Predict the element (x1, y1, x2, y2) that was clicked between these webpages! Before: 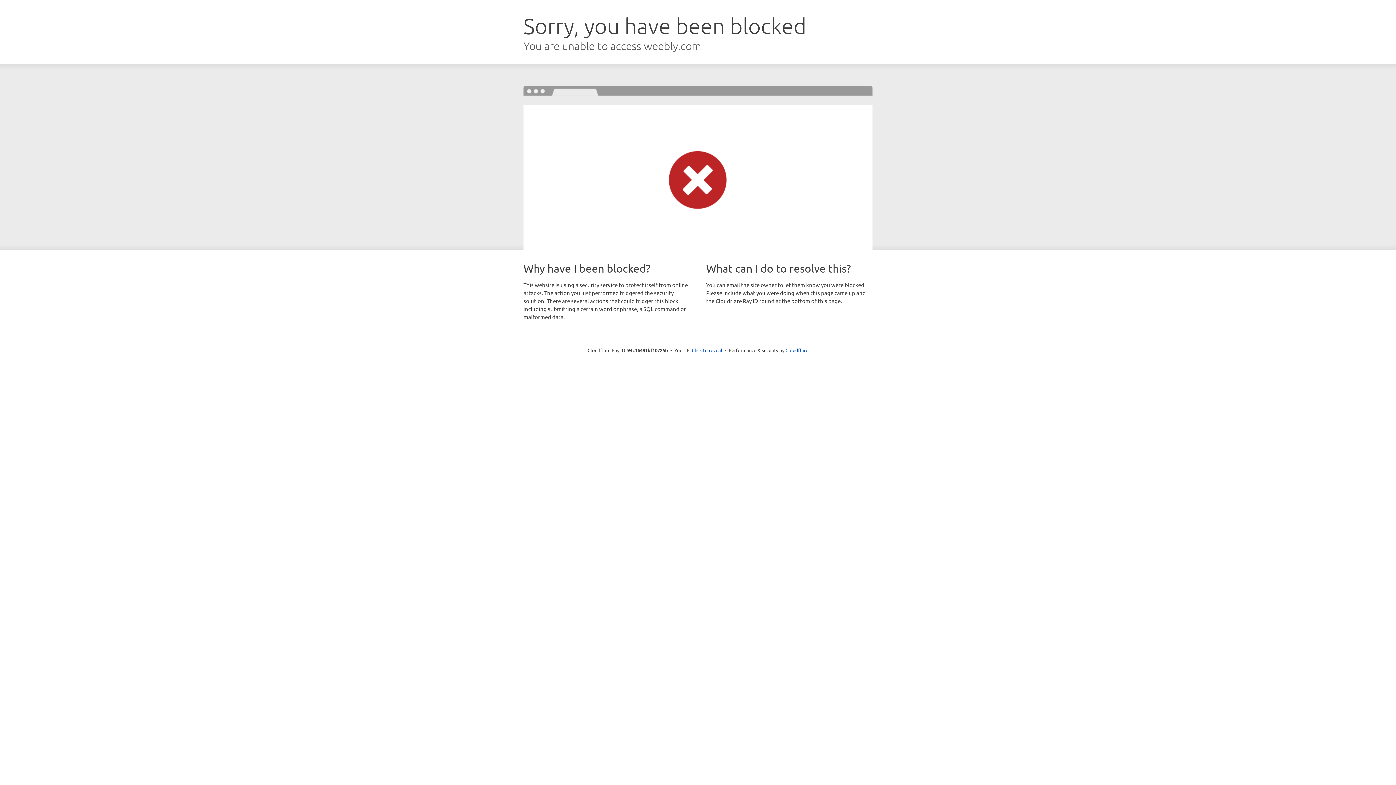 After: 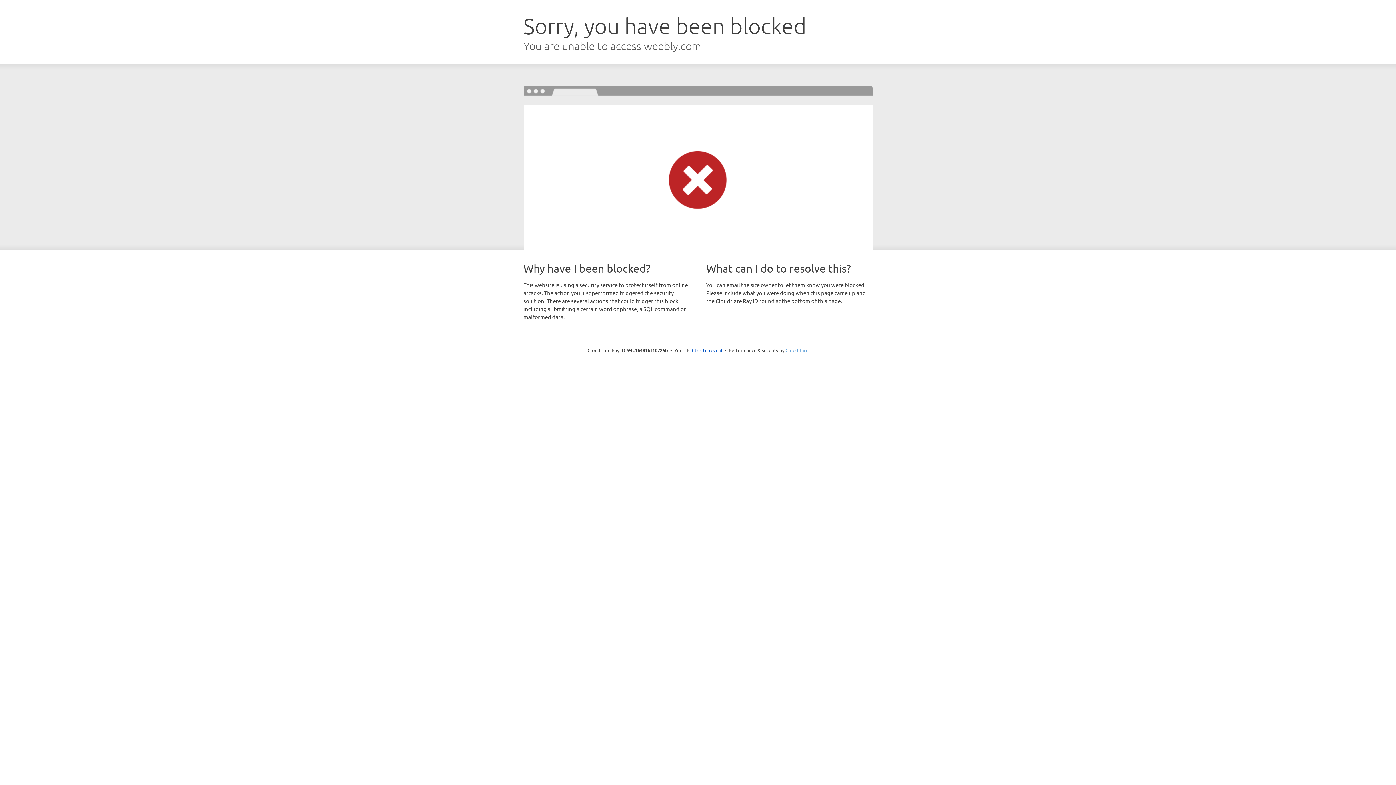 Action: bbox: (785, 347, 808, 353) label: Cloudflare